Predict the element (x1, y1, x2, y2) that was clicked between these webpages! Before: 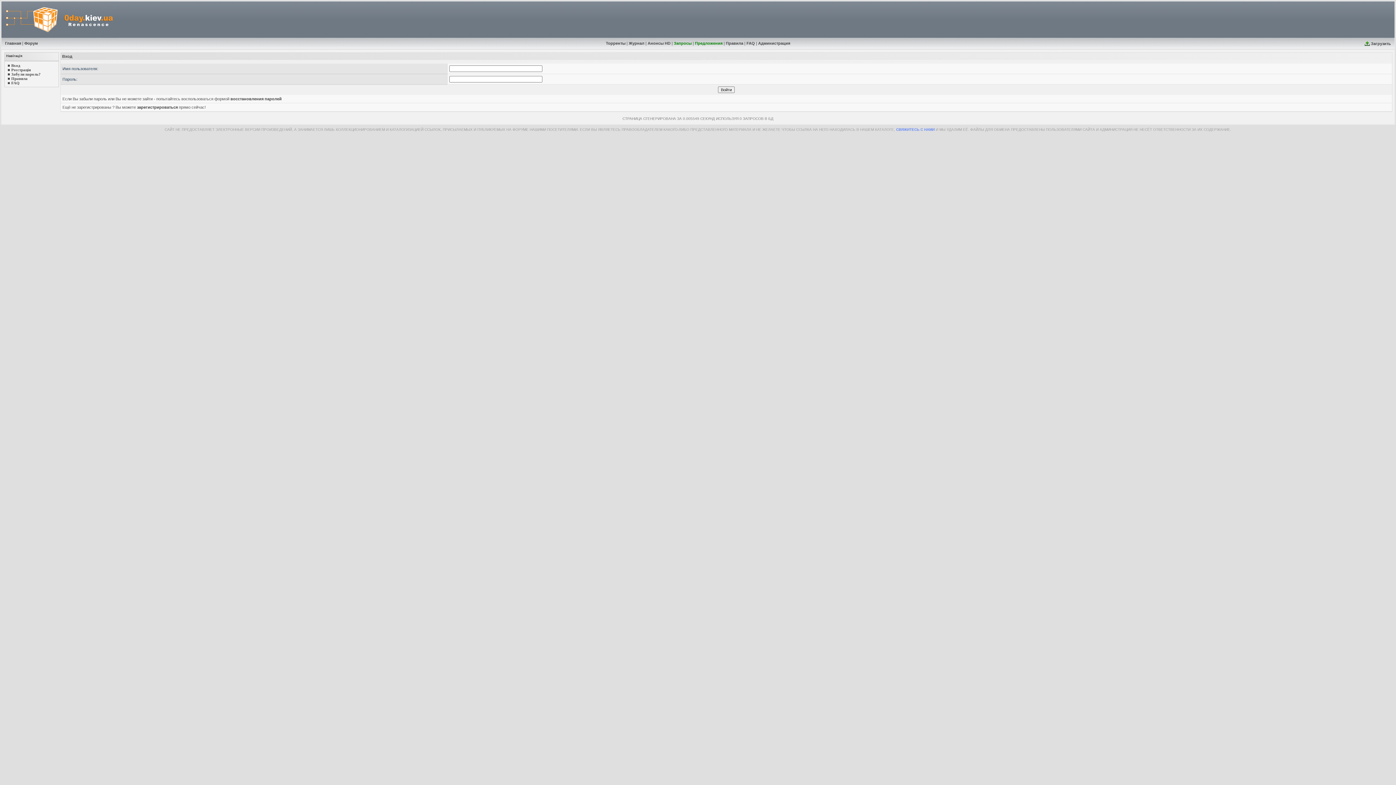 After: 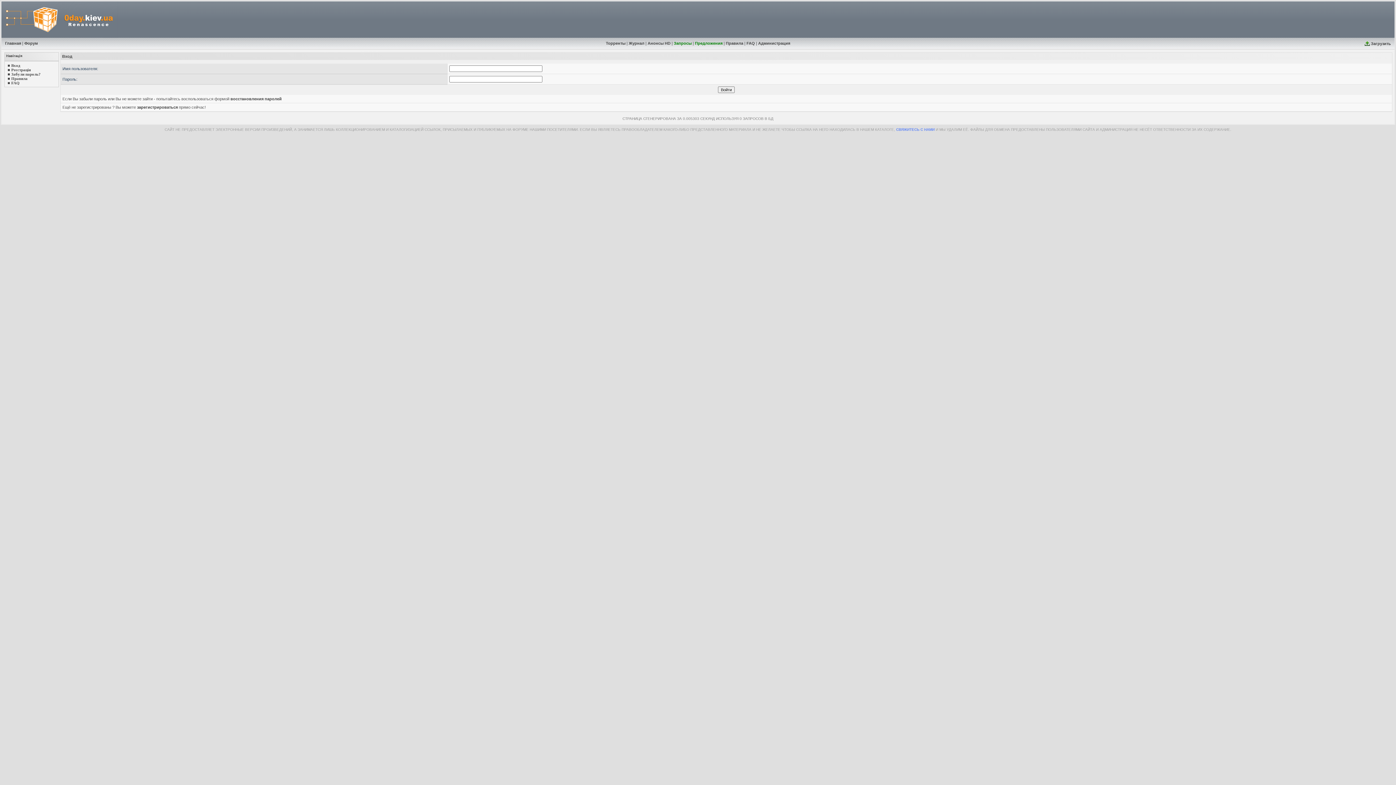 Action: bbox: (1, 34, 117, 38)